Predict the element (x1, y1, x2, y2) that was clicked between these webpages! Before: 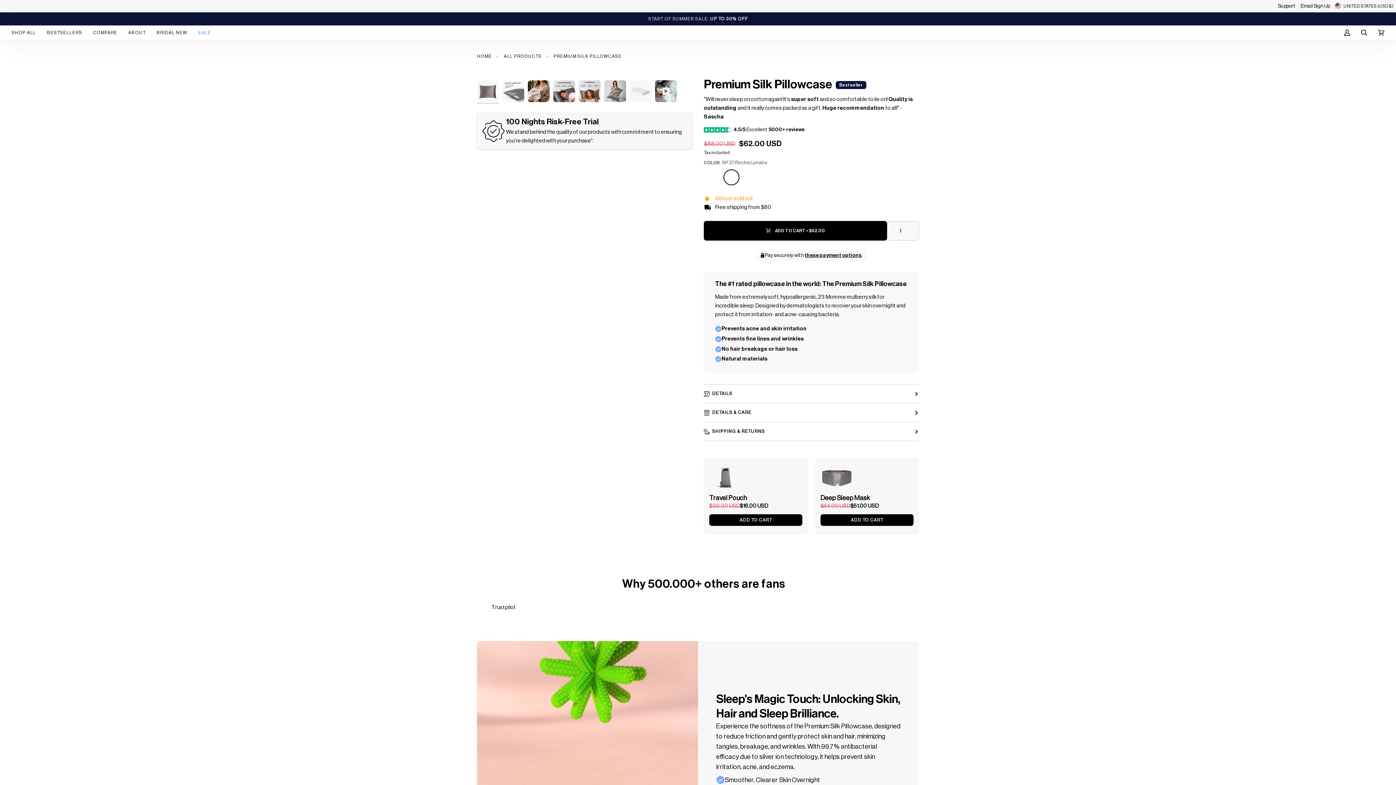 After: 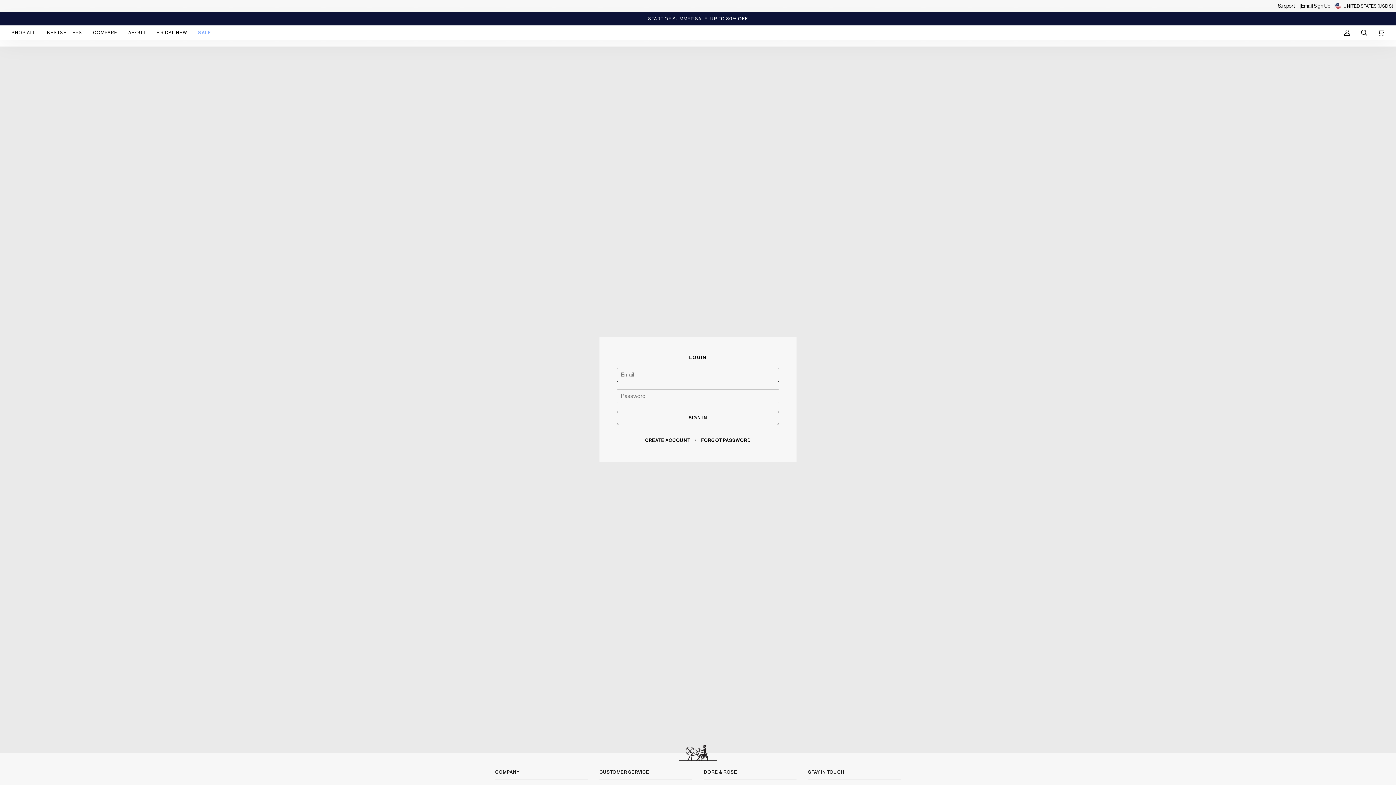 Action: label: My Account bbox: (1338, 25, 1356, 40)